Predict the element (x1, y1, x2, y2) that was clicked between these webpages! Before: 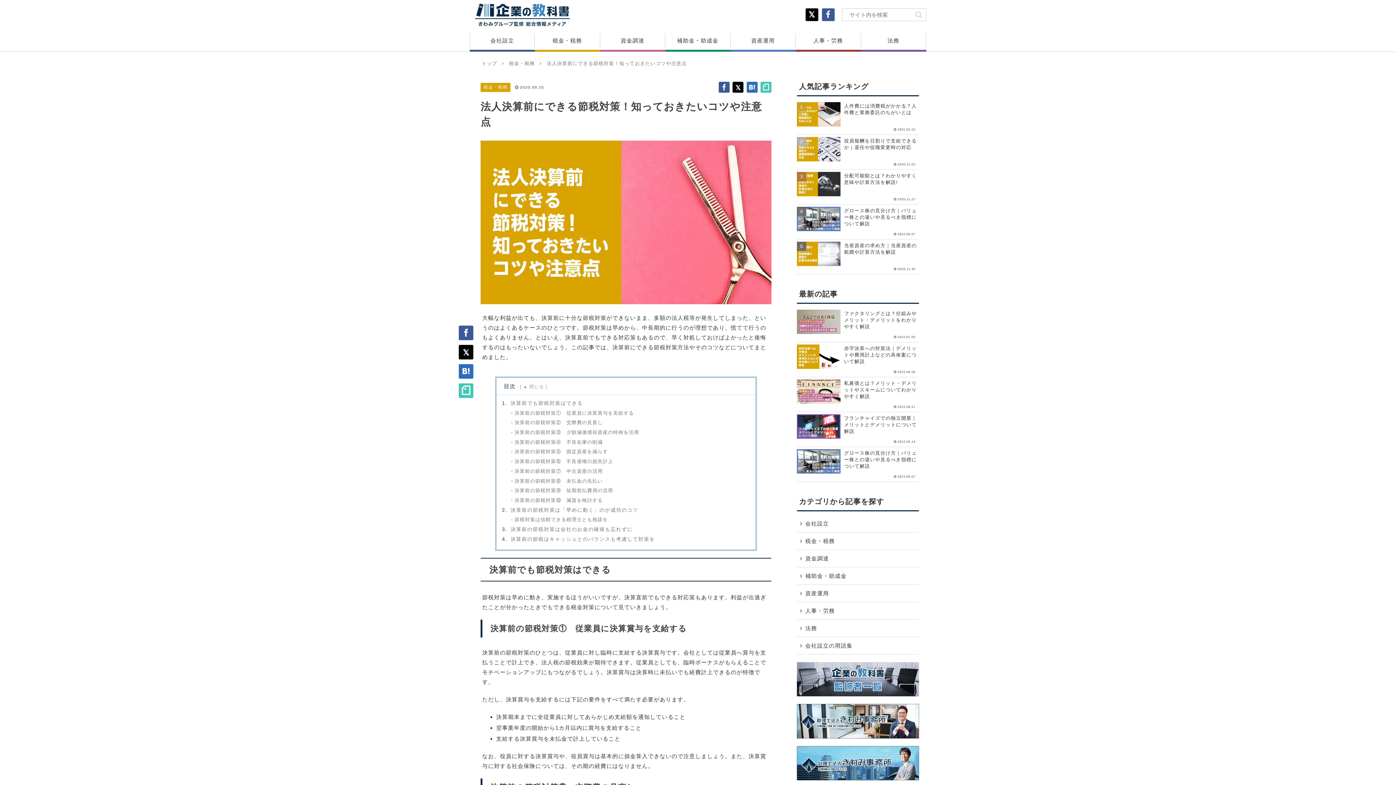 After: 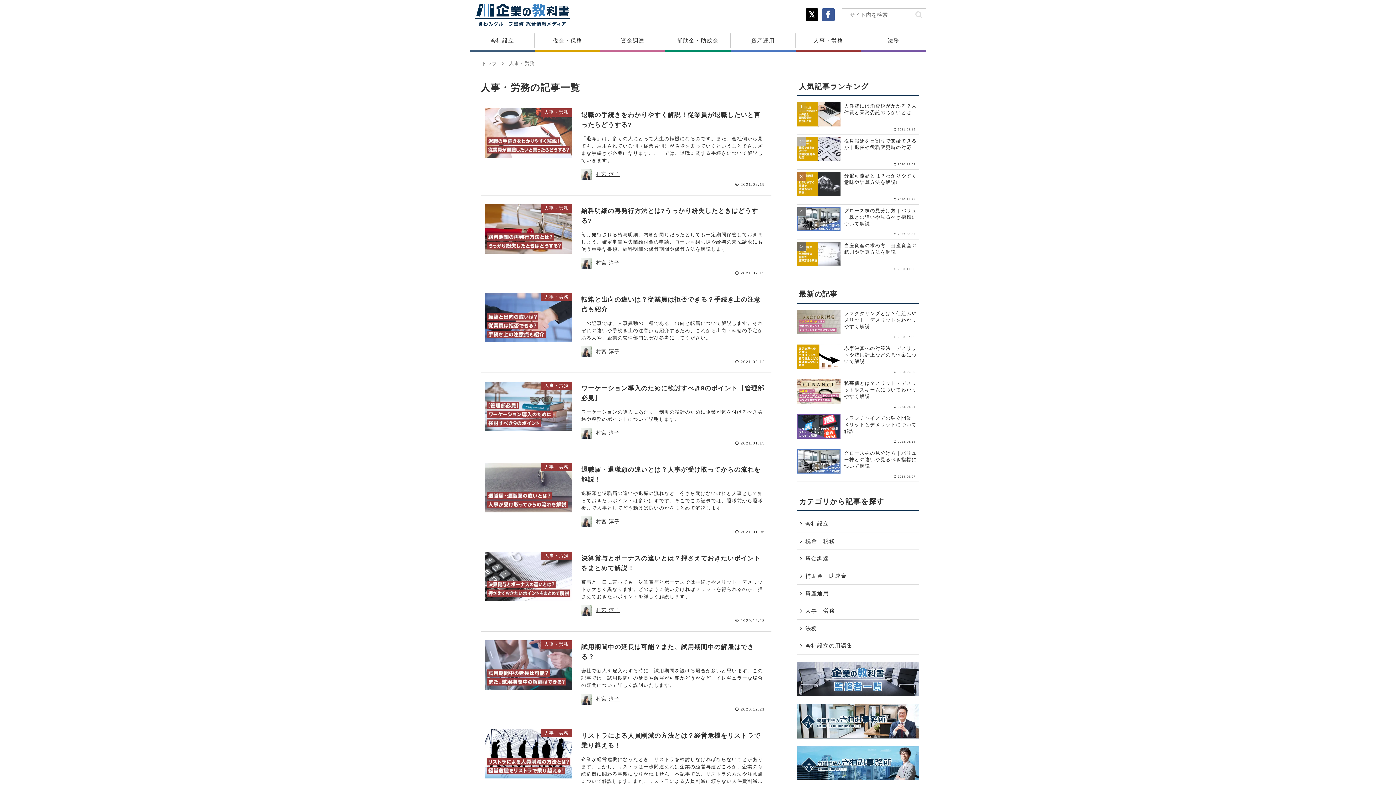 Action: bbox: (796, 33, 861, 47) label: 人事・労務